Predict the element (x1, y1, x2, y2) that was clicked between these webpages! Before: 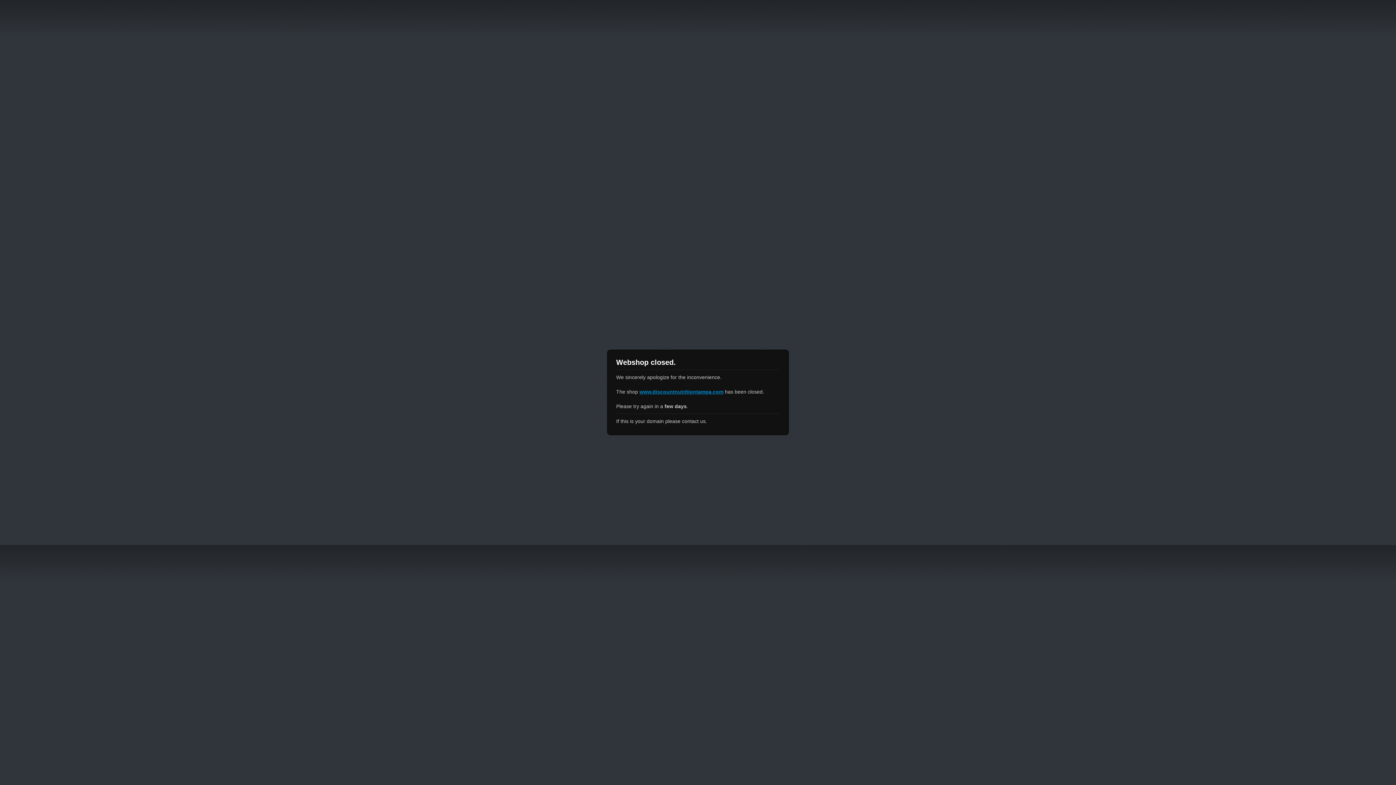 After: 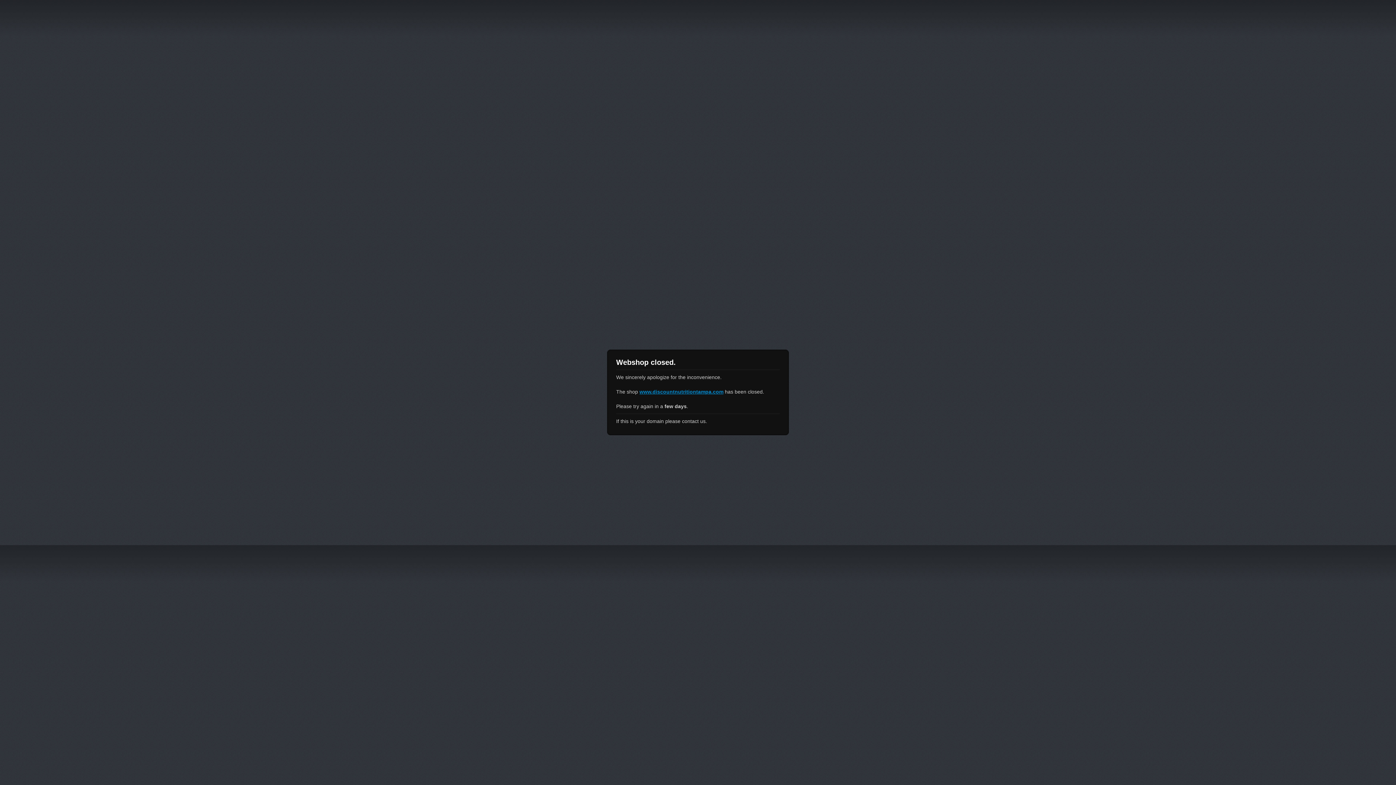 Action: label: www.discountnutritiontampa.com bbox: (639, 389, 723, 394)